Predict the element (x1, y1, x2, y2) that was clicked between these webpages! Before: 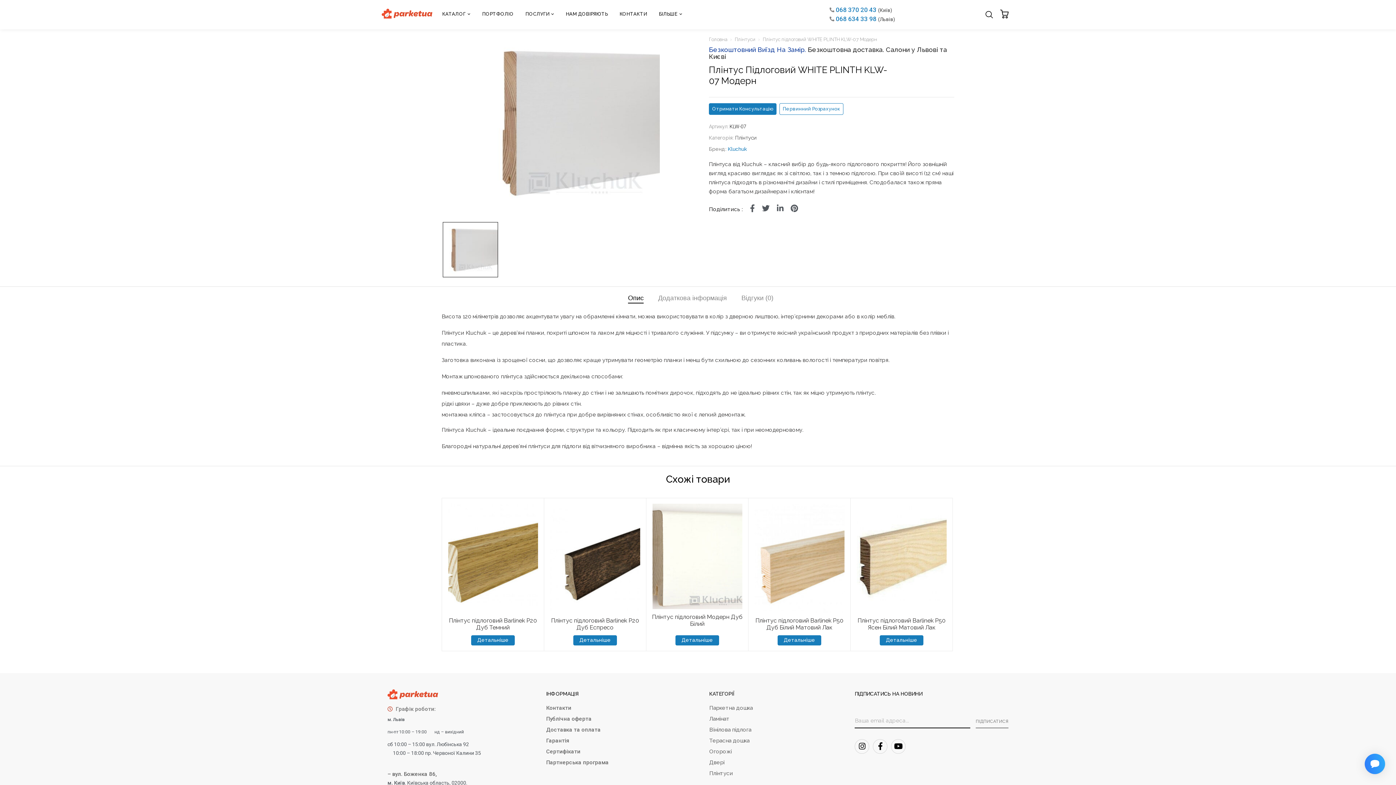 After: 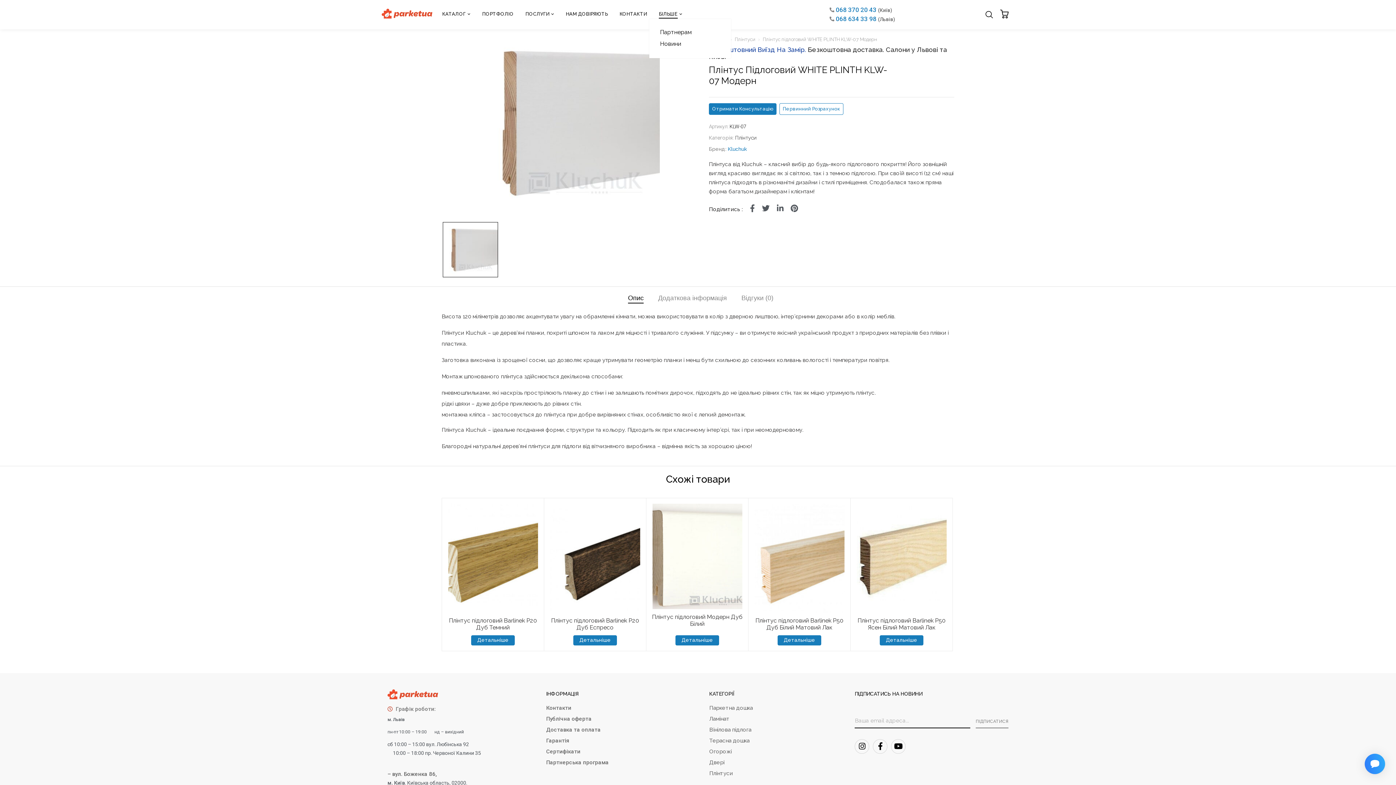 Action: bbox: (659, 9, 682, 19) label: БІЛЬШЕ